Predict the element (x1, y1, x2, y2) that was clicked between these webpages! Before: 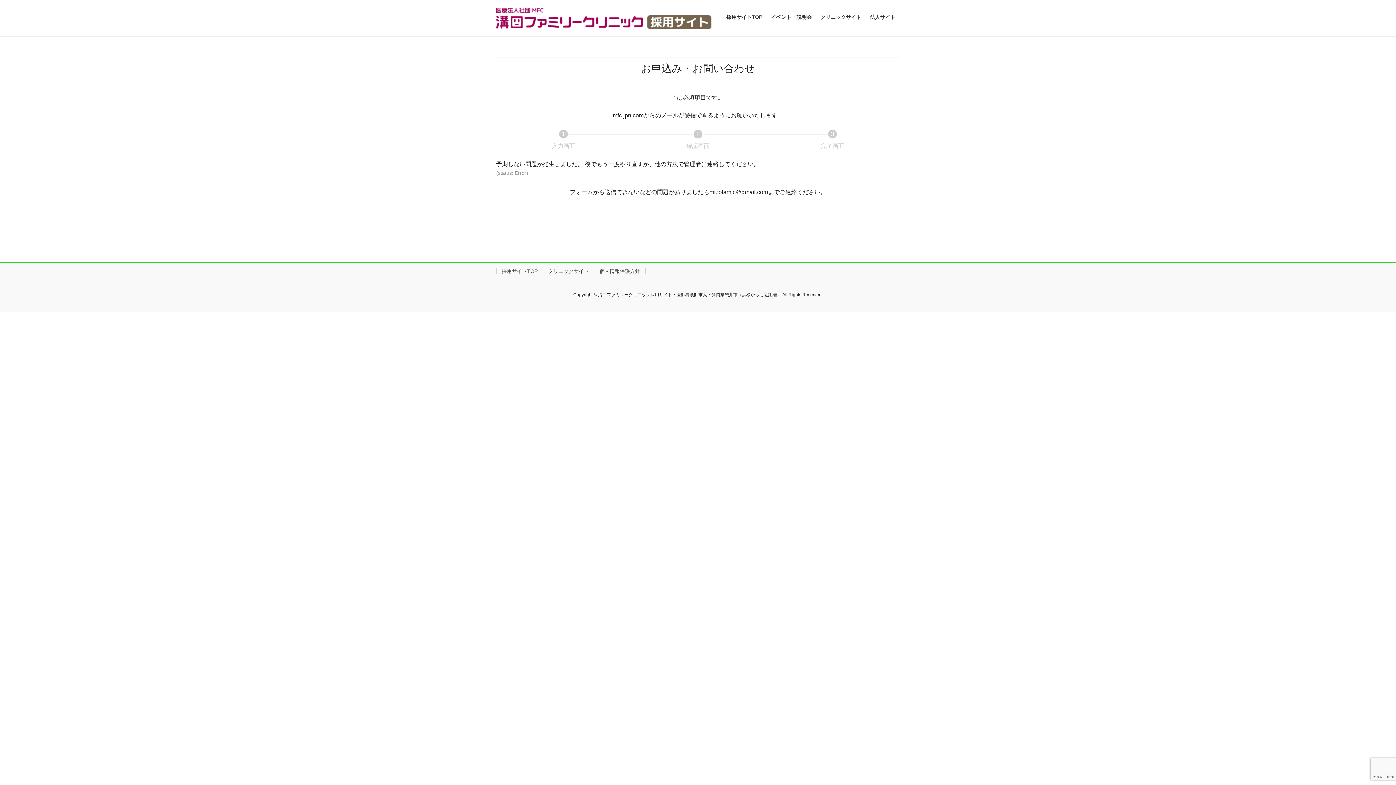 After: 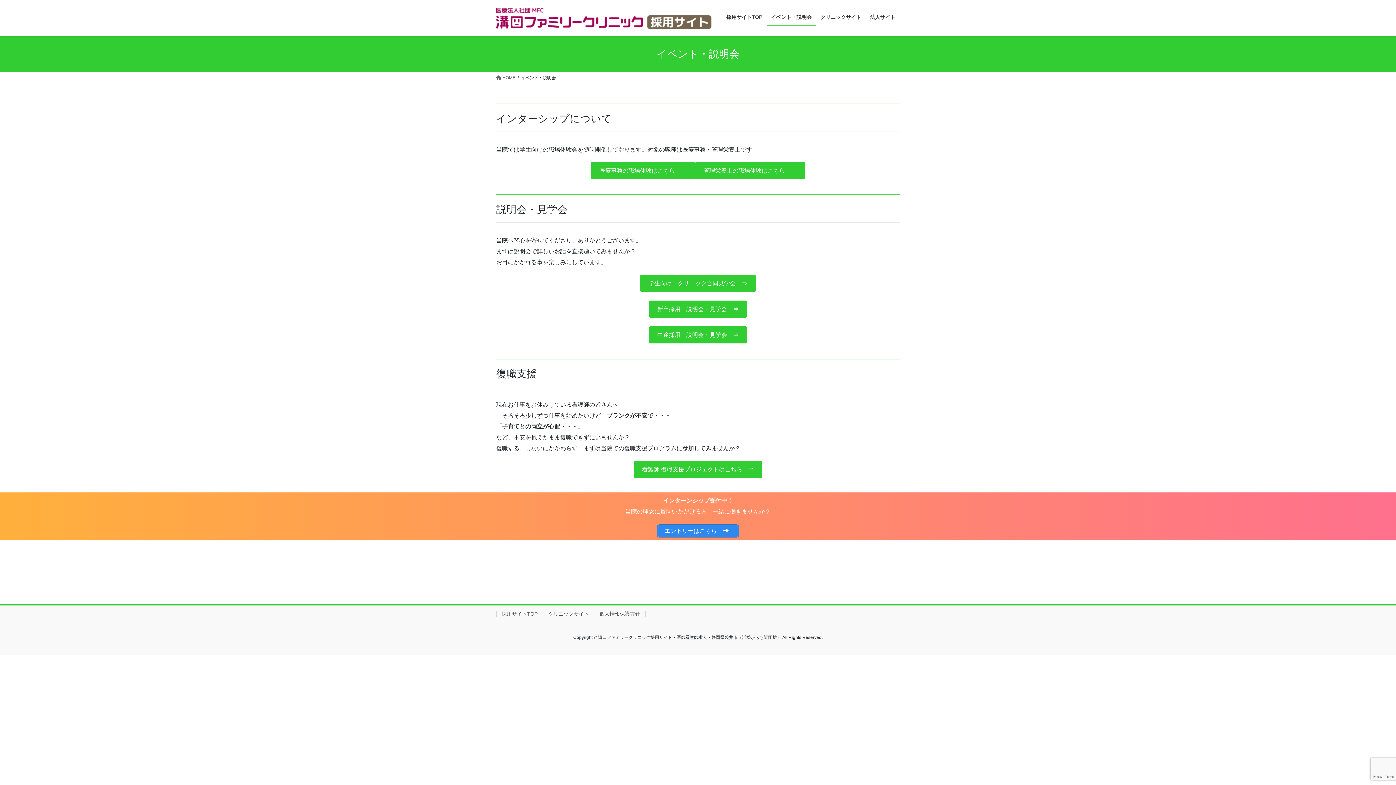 Action: bbox: (766, 8, 816, 25) label: イベント・説明会